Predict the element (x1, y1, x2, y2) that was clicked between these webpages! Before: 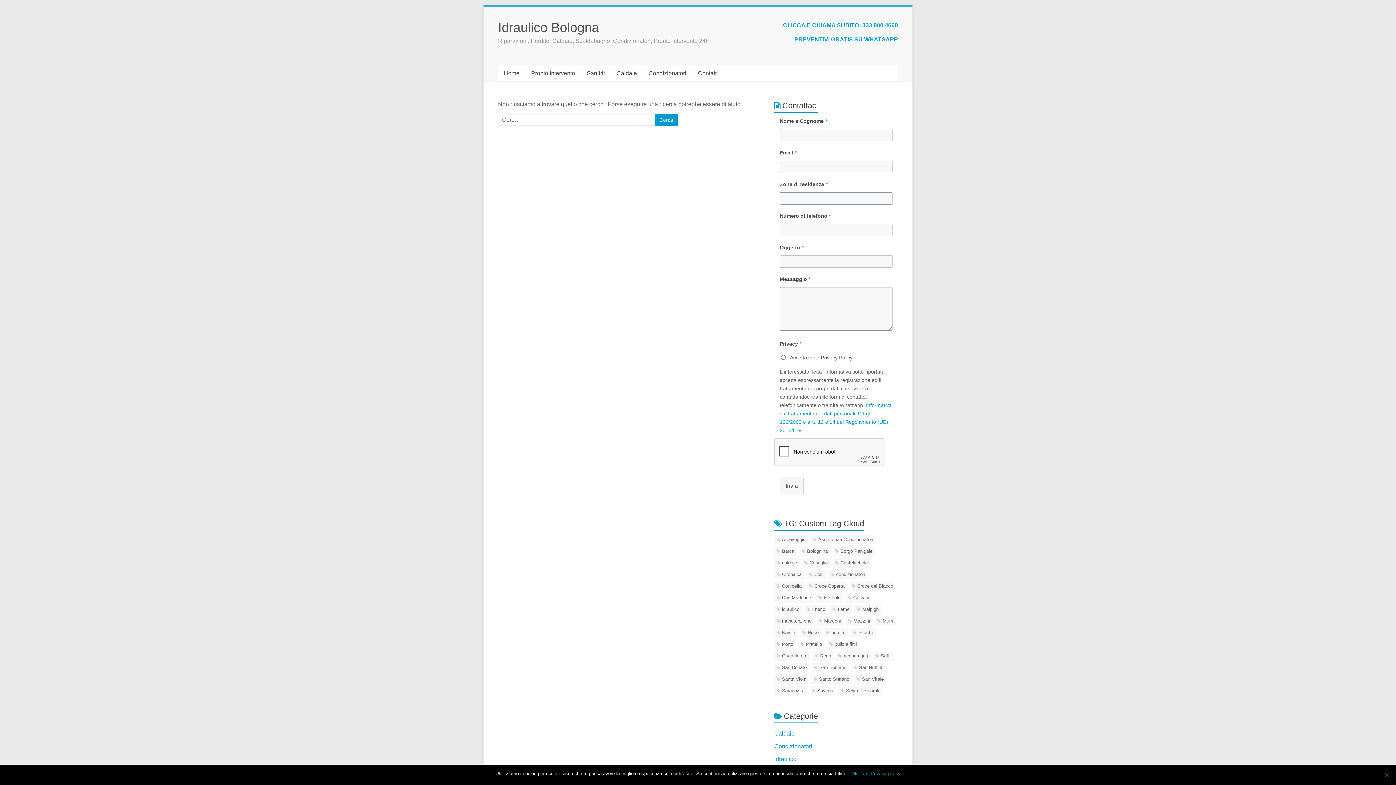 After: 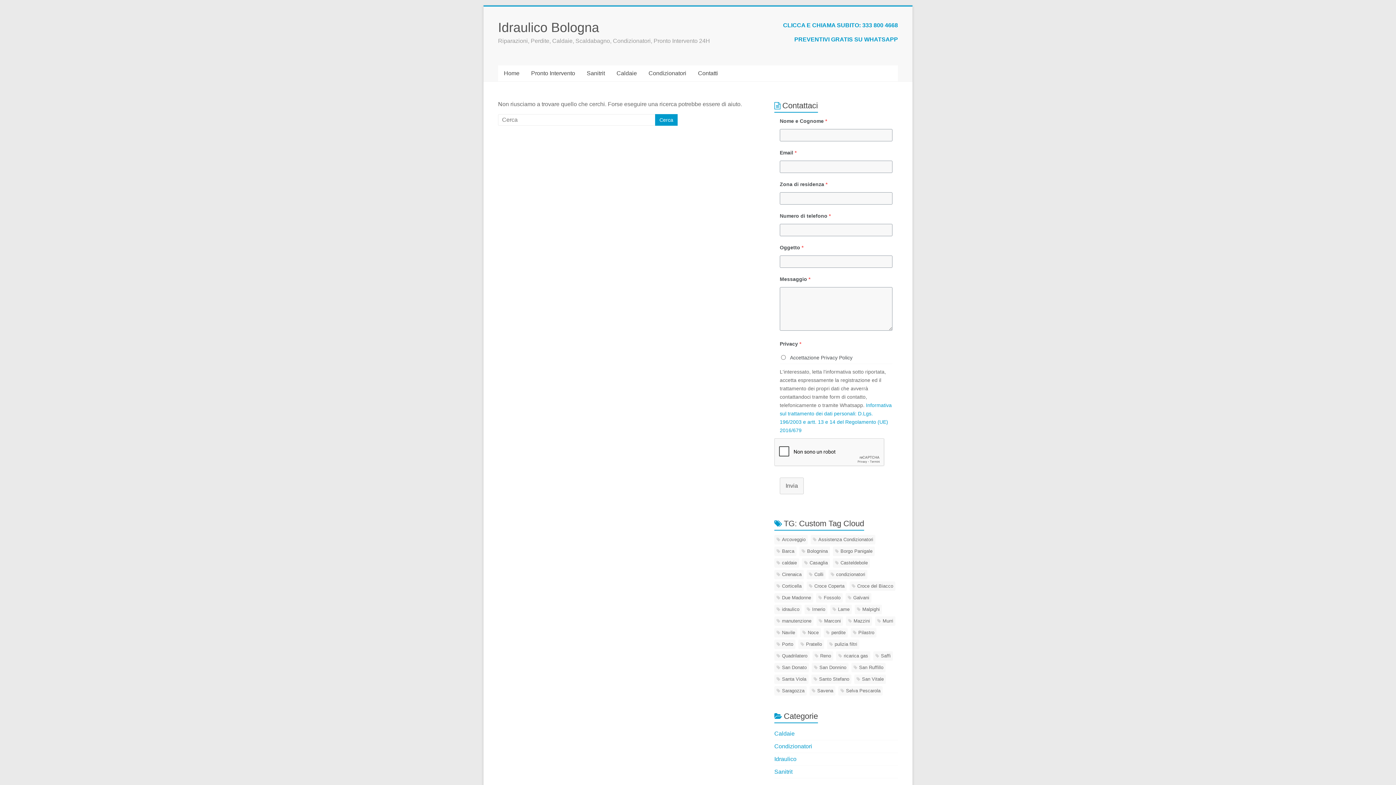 Action: bbox: (861, 770, 867, 777) label: No